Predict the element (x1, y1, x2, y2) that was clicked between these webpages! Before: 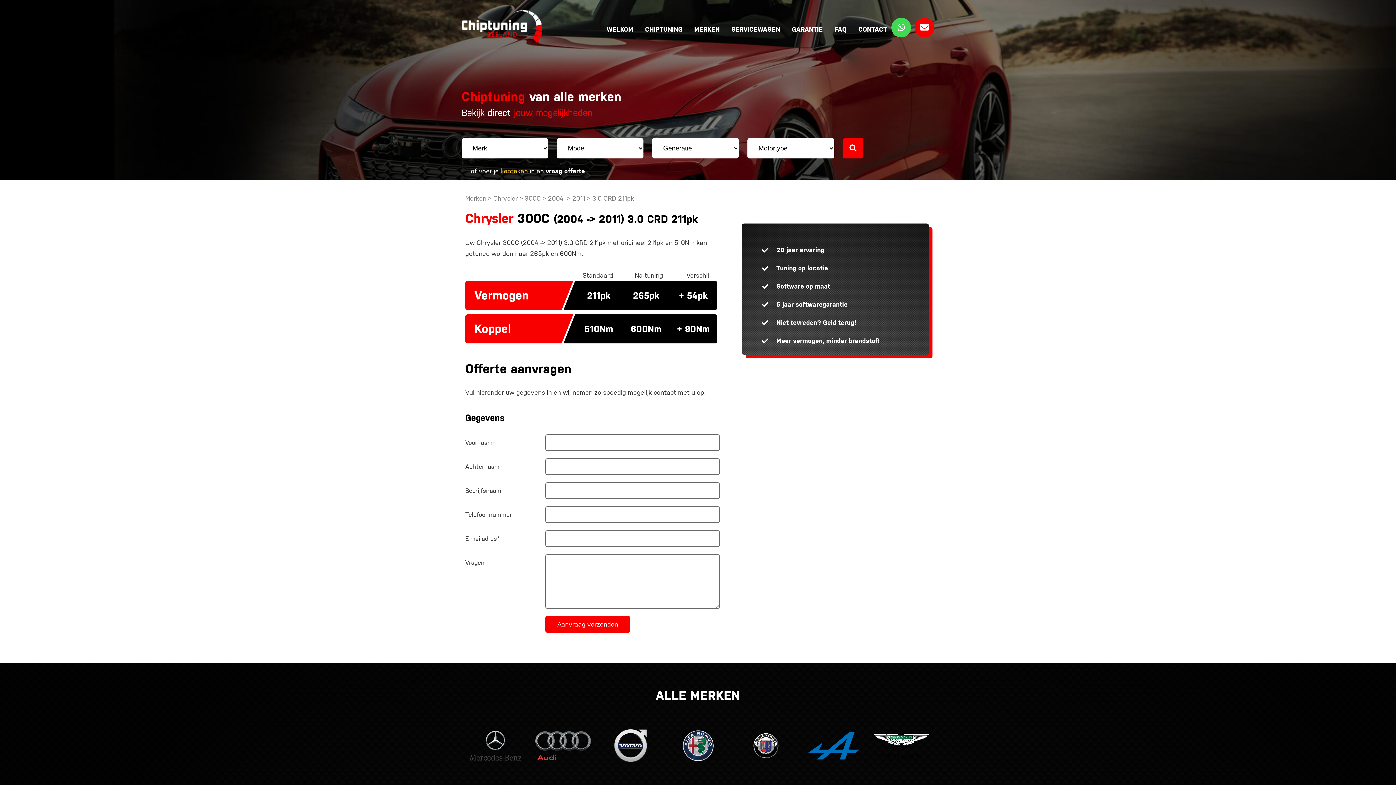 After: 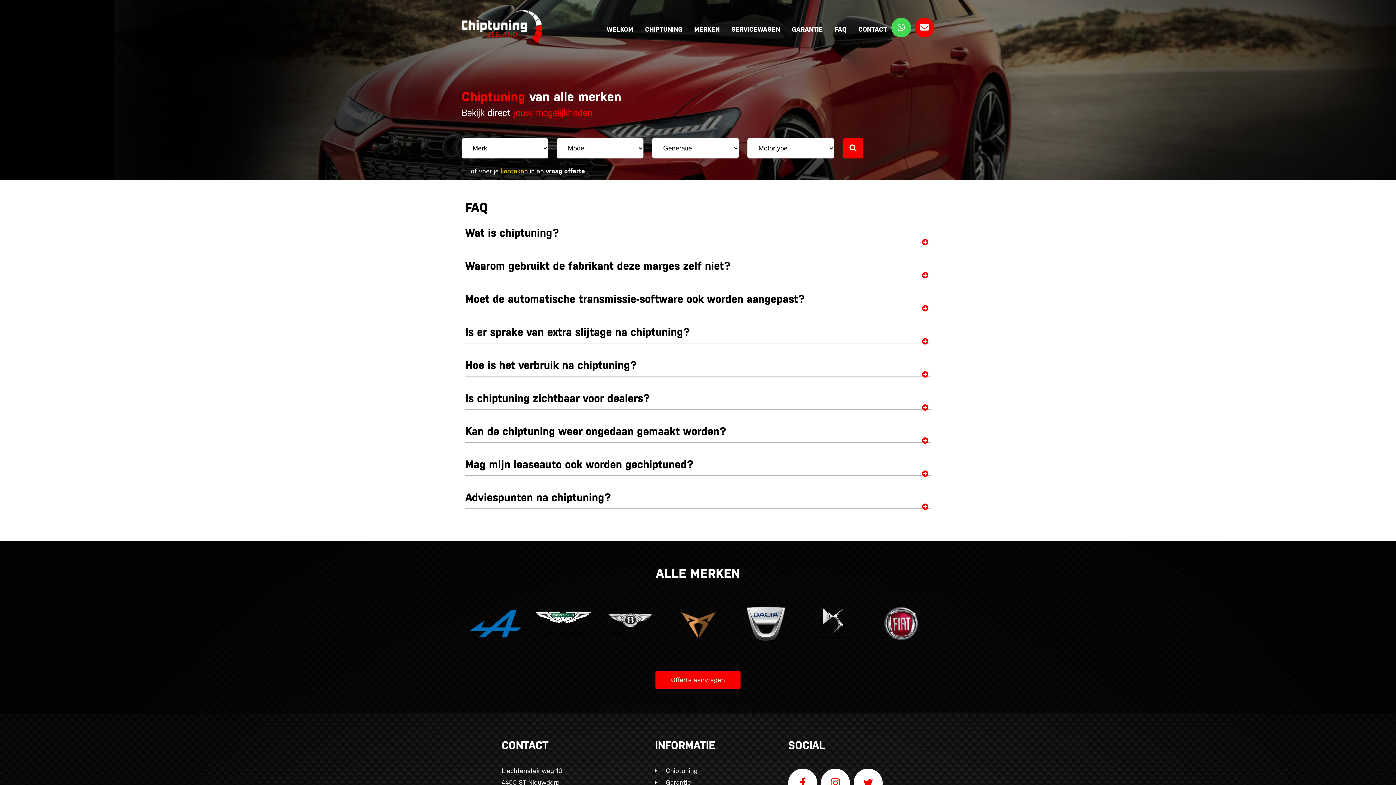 Action: bbox: (834, 24, 846, 34) label: FAQ